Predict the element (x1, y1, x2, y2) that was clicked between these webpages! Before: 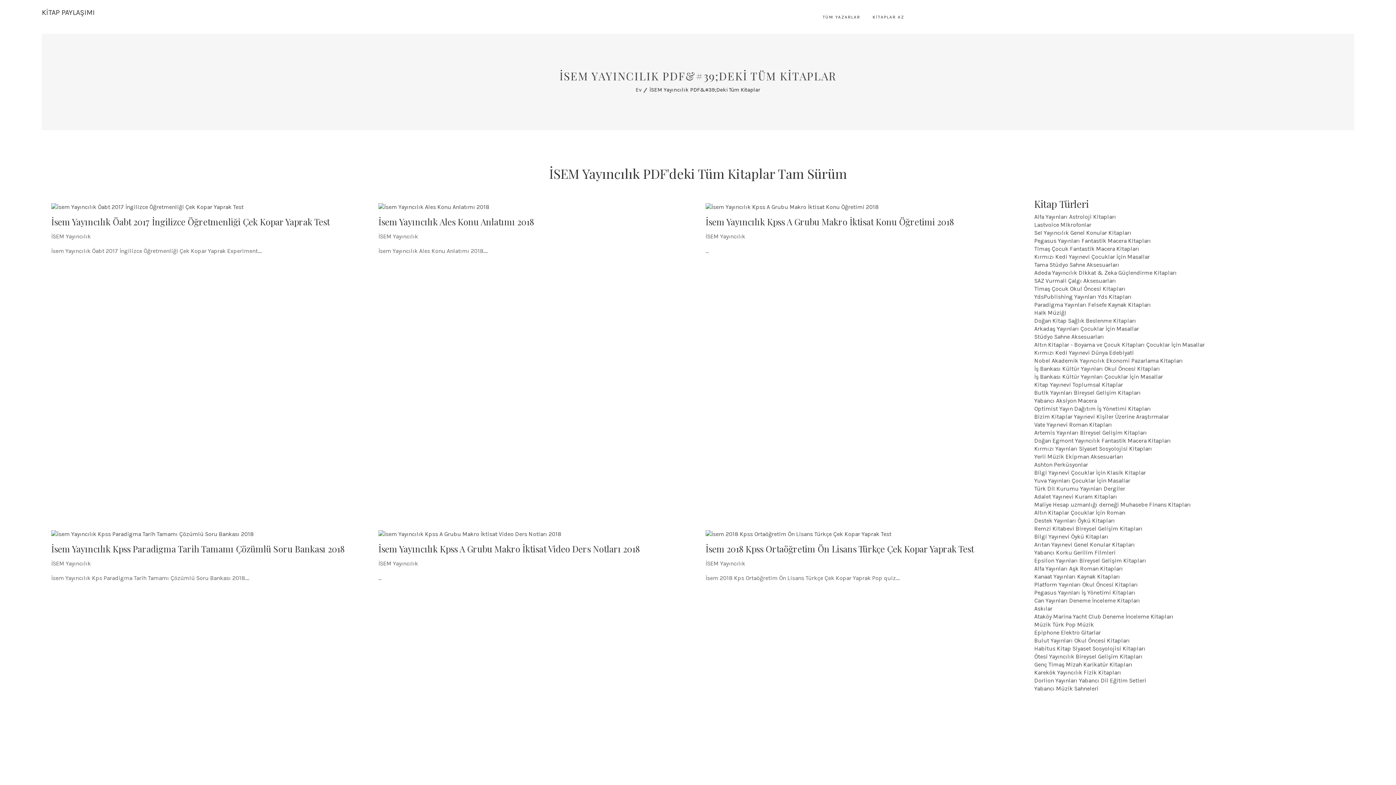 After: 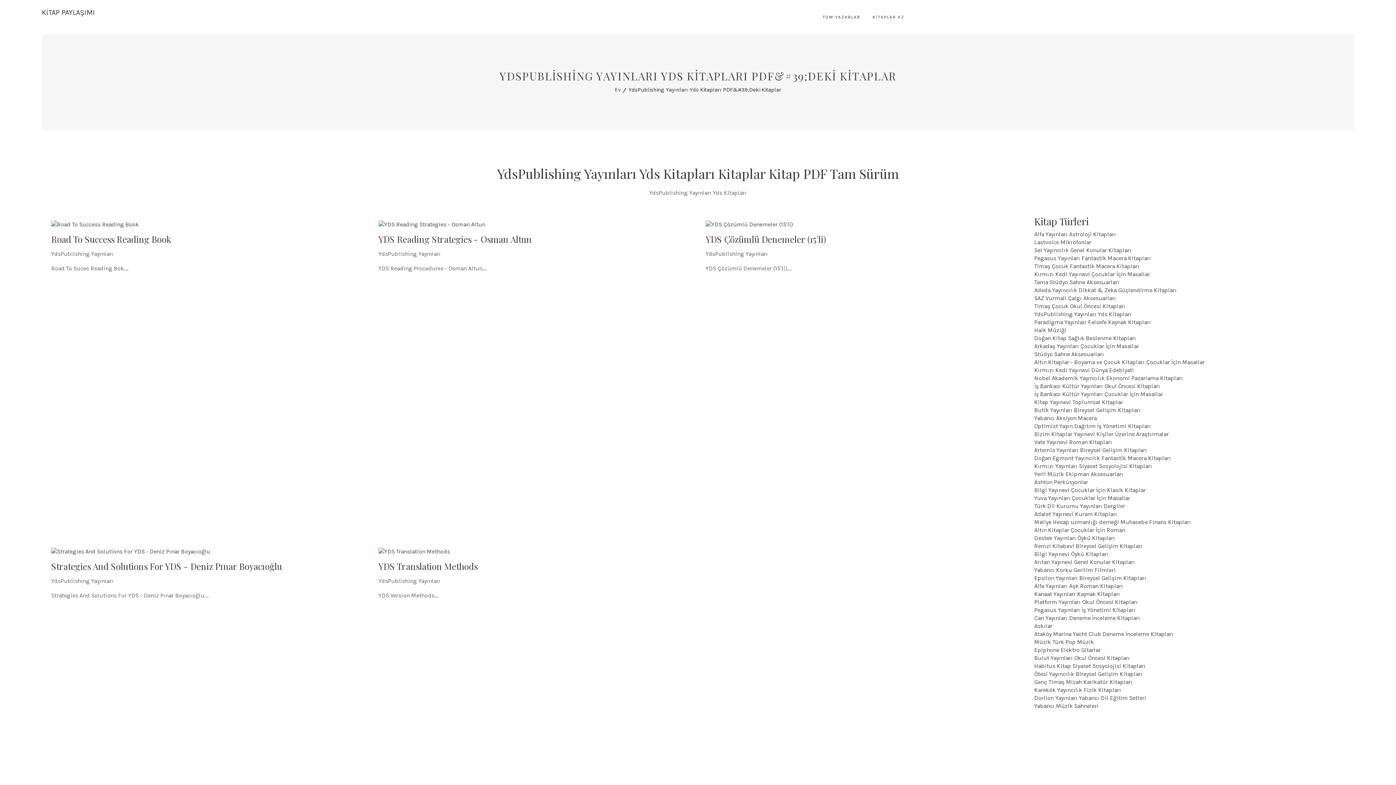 Action: bbox: (1034, 293, 1132, 300) label: YdsPublishing Yayınları Yds Kitapları